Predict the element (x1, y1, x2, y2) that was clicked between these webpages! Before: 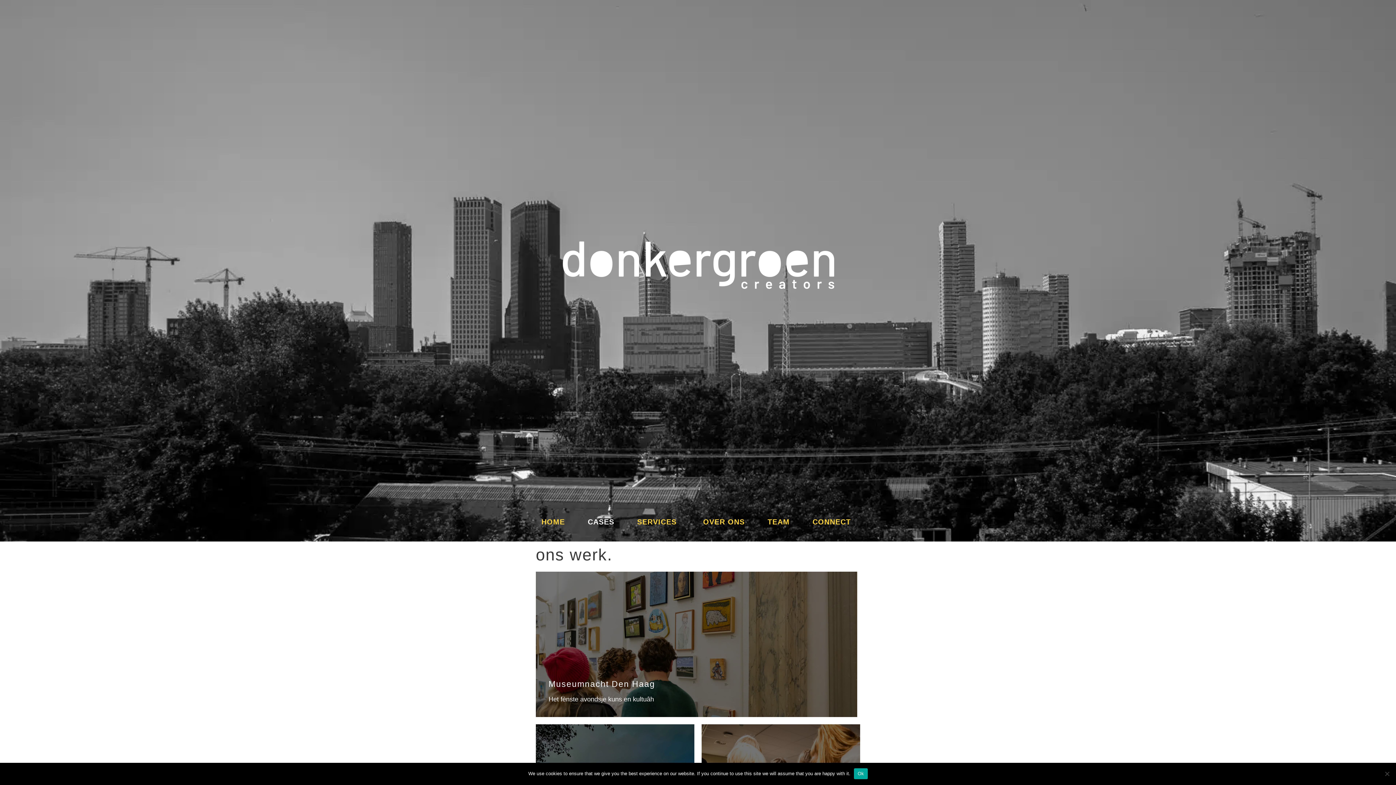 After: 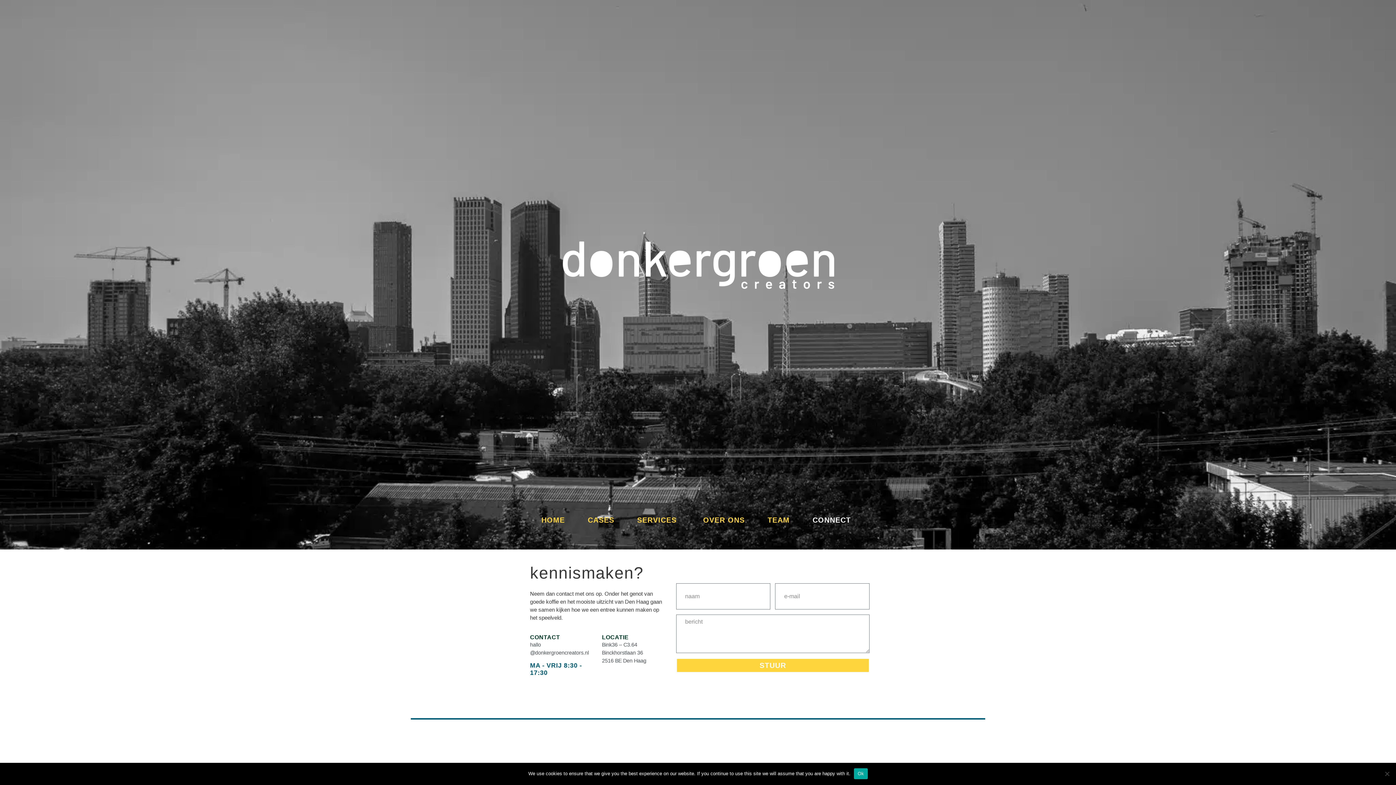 Action: label: CONNECT bbox: (801, 513, 862, 530)